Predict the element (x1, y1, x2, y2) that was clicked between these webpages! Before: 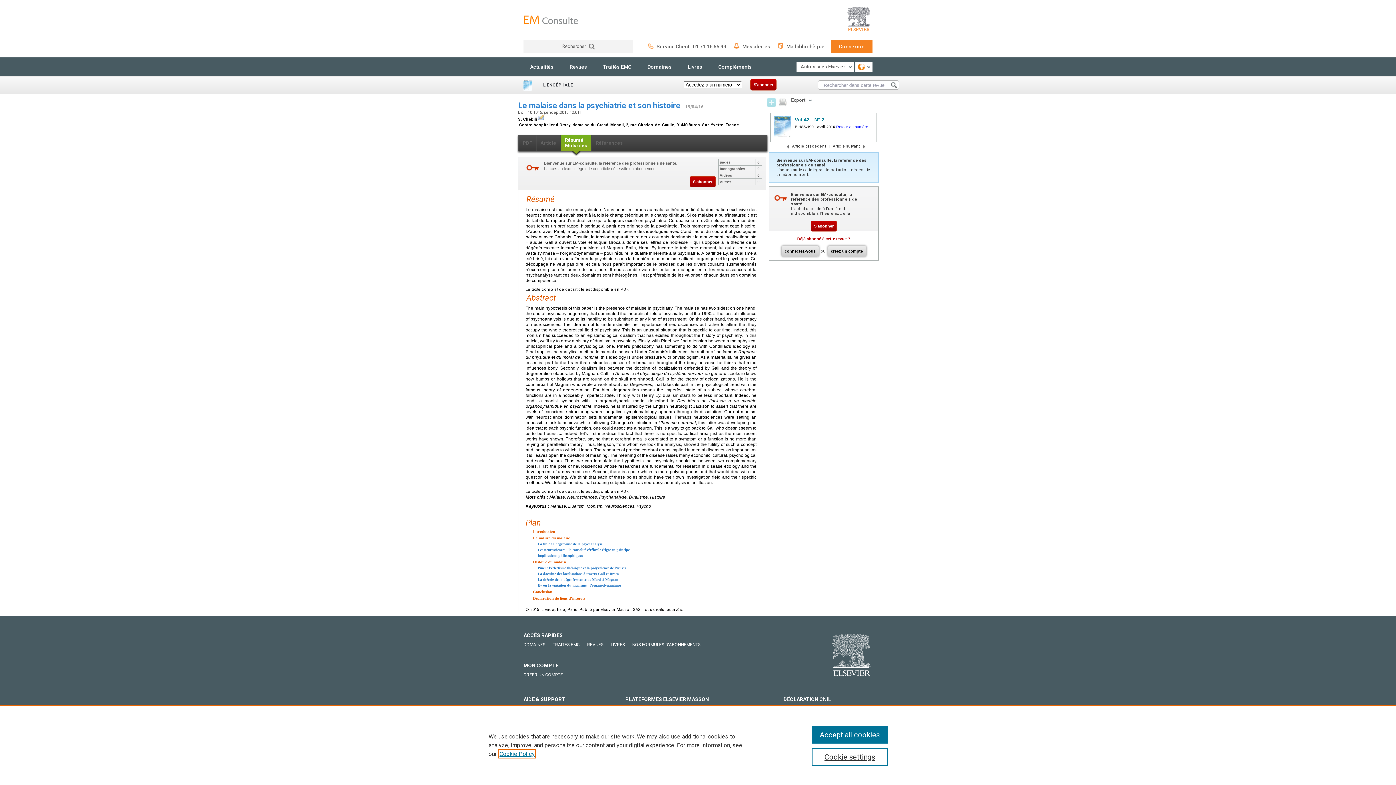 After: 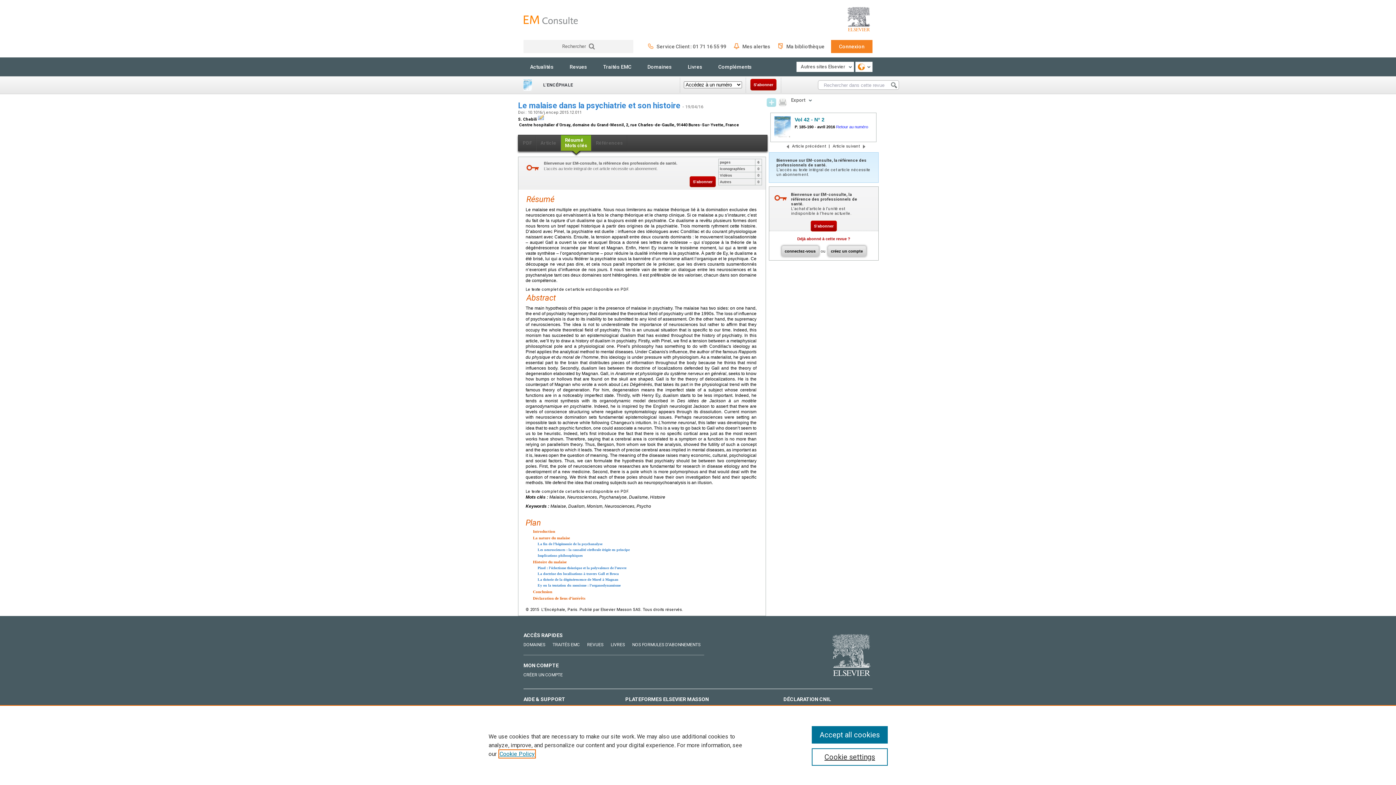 Action: label: créez un compte bbox: (827, 245, 866, 256)